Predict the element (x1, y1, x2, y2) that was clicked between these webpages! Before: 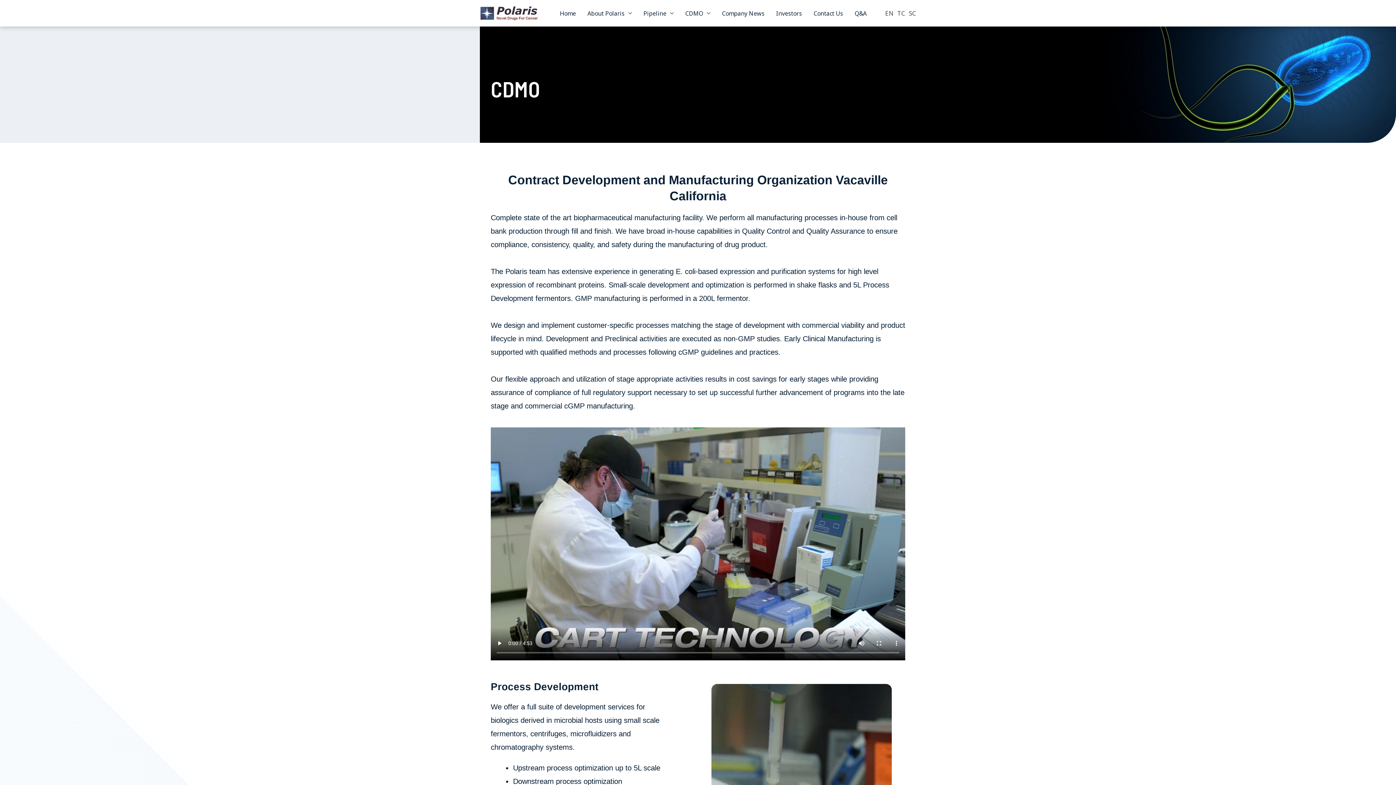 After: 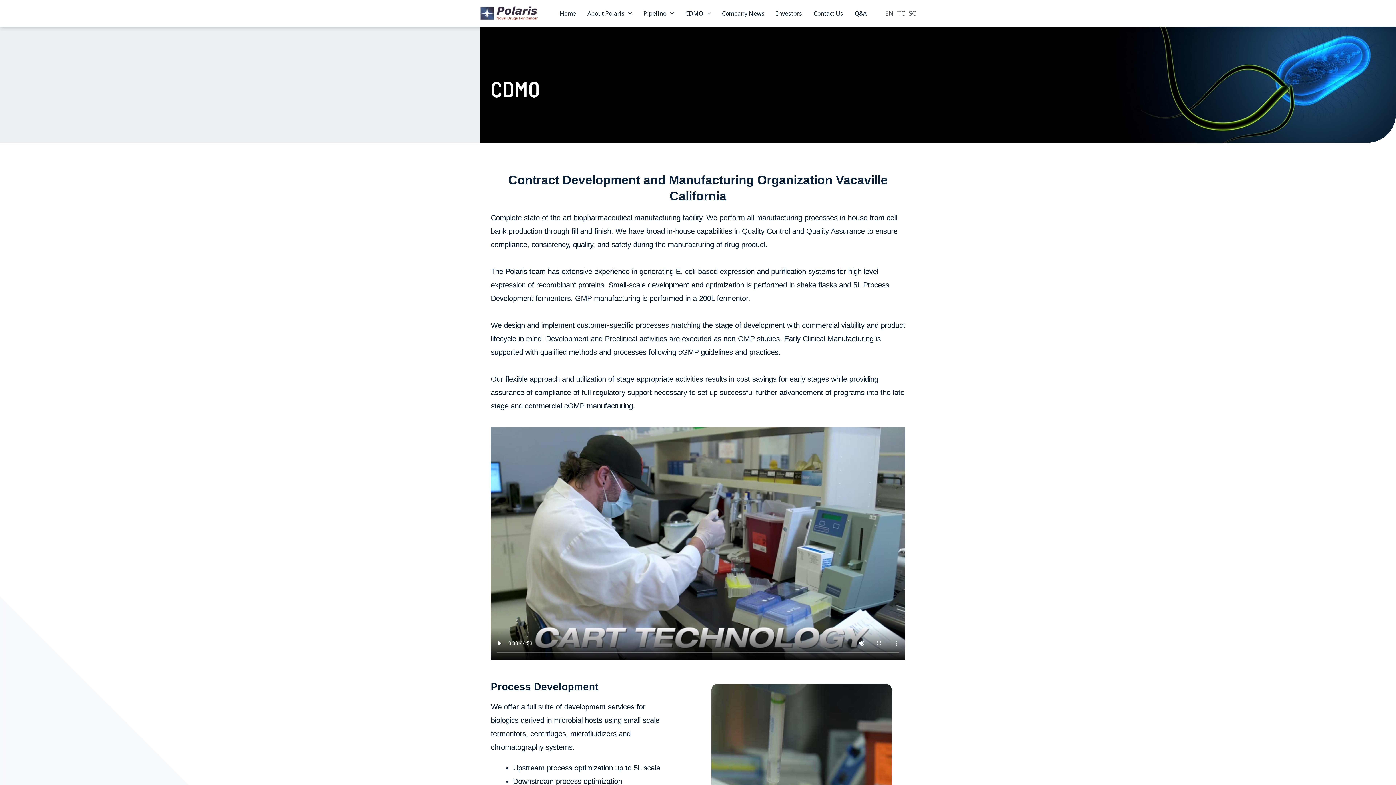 Action: bbox: (885, 9, 893, 17) label: EN